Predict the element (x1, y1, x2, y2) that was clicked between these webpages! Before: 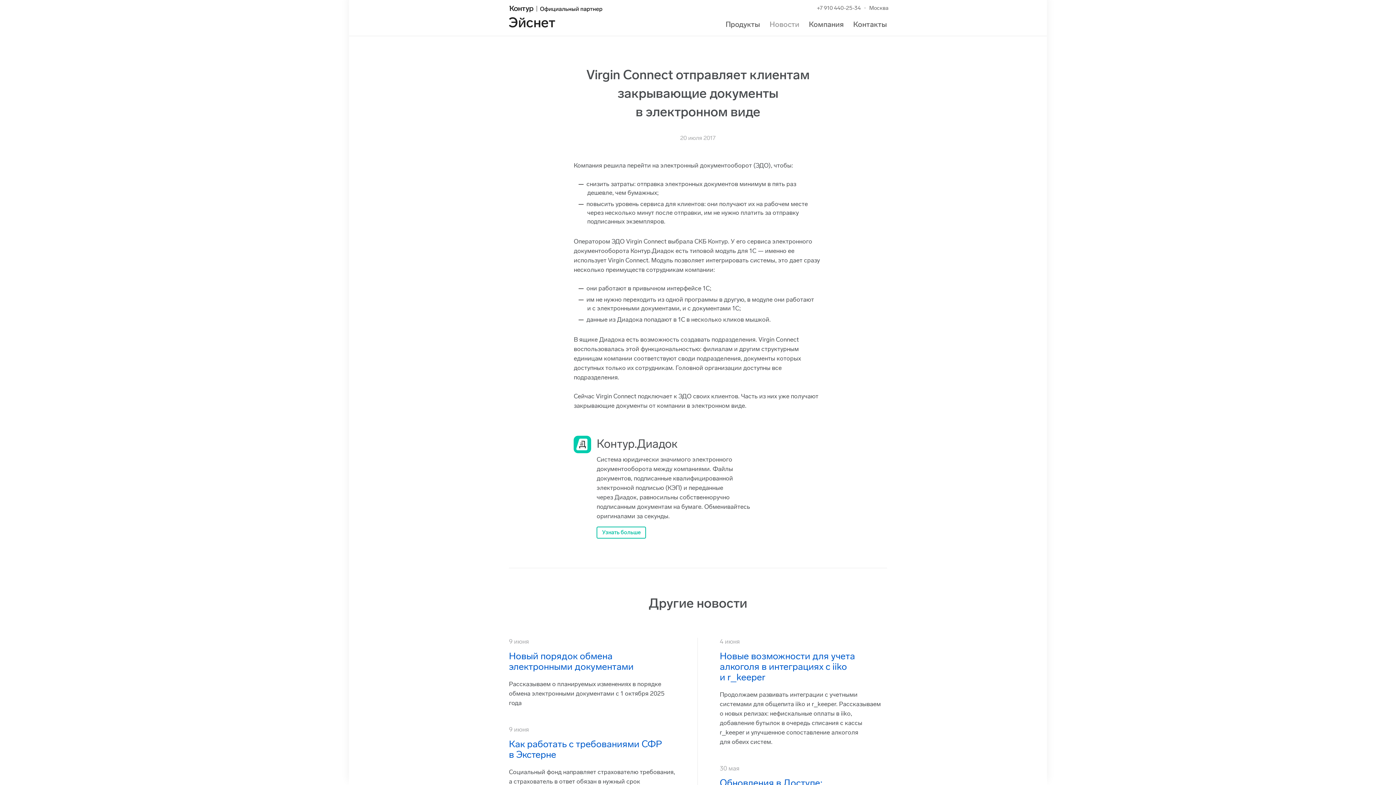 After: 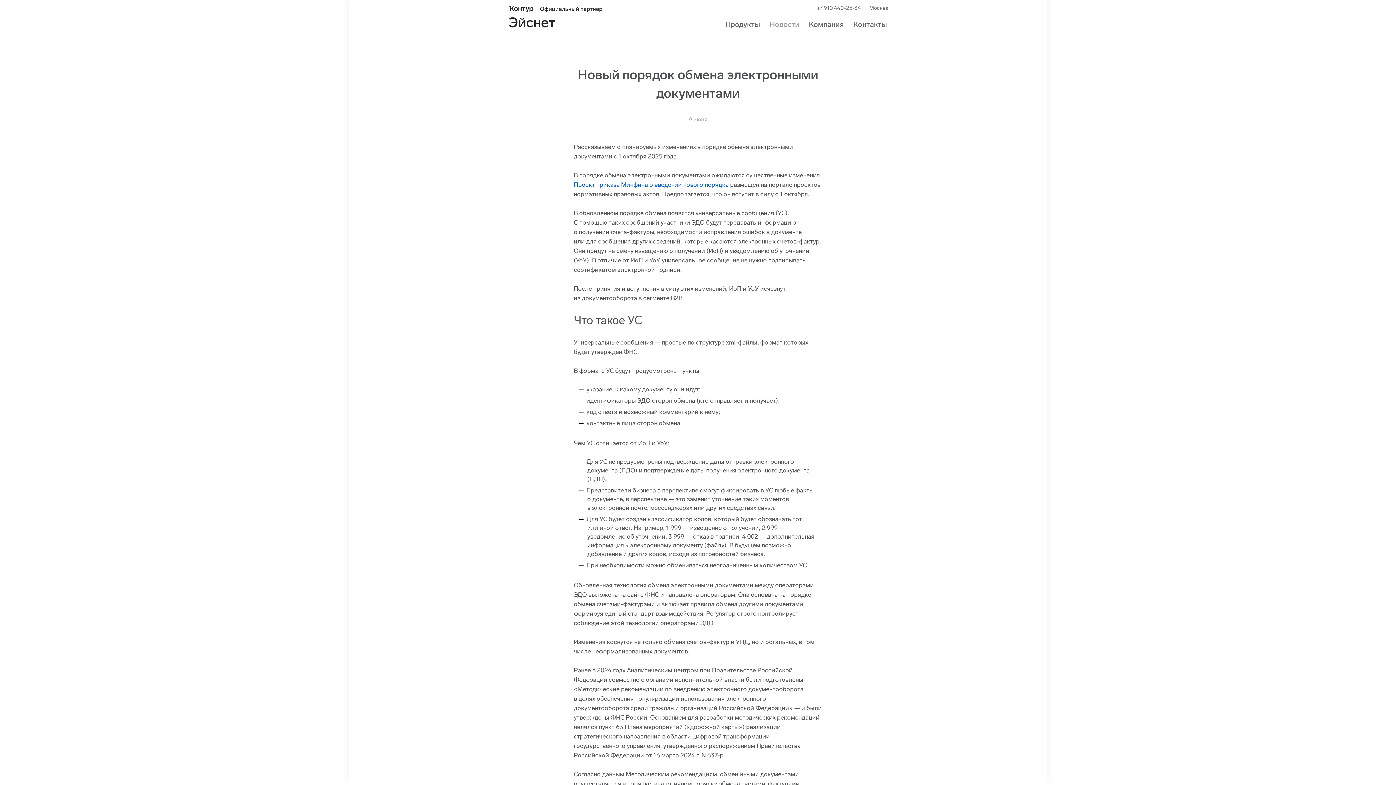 Action: label: Новый порядок обмена электронными документами bbox: (509, 650, 633, 672)